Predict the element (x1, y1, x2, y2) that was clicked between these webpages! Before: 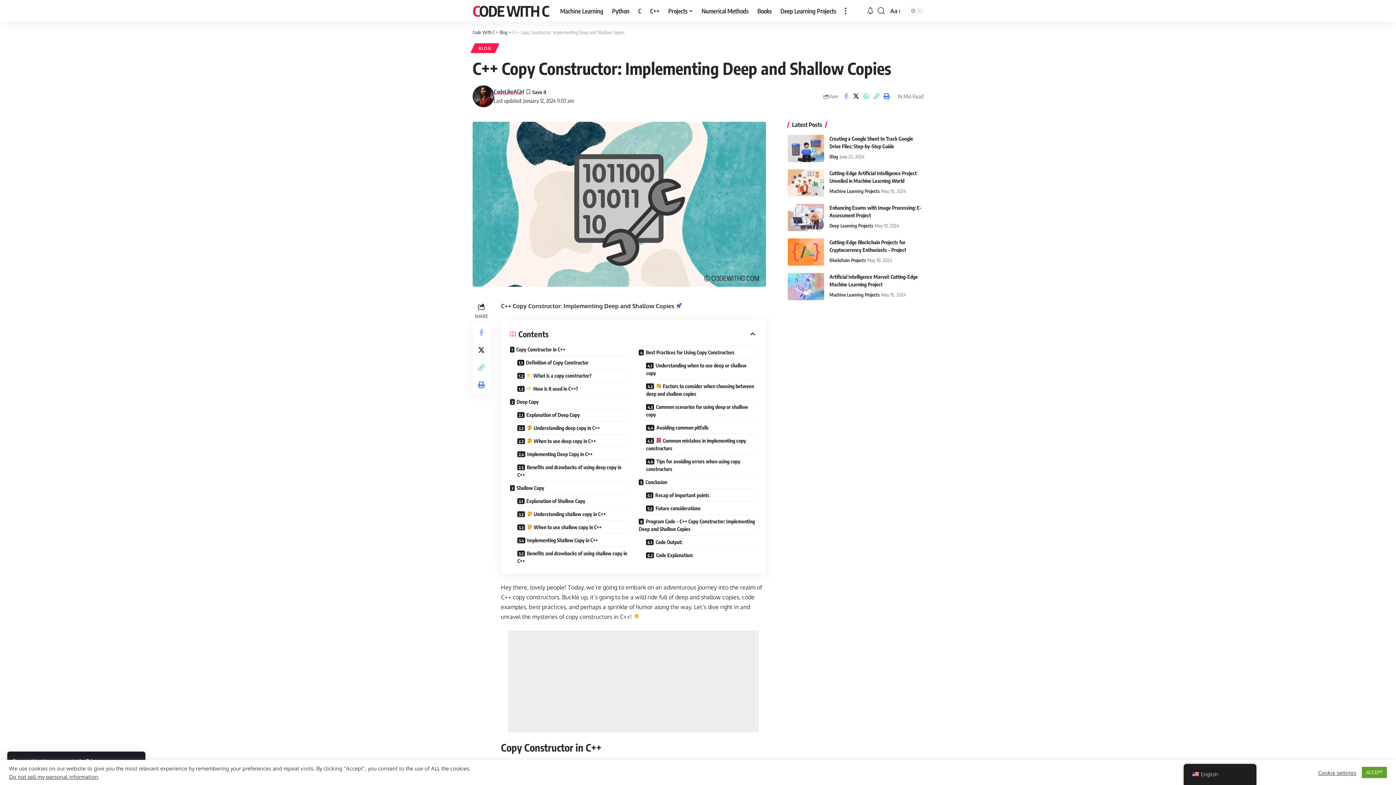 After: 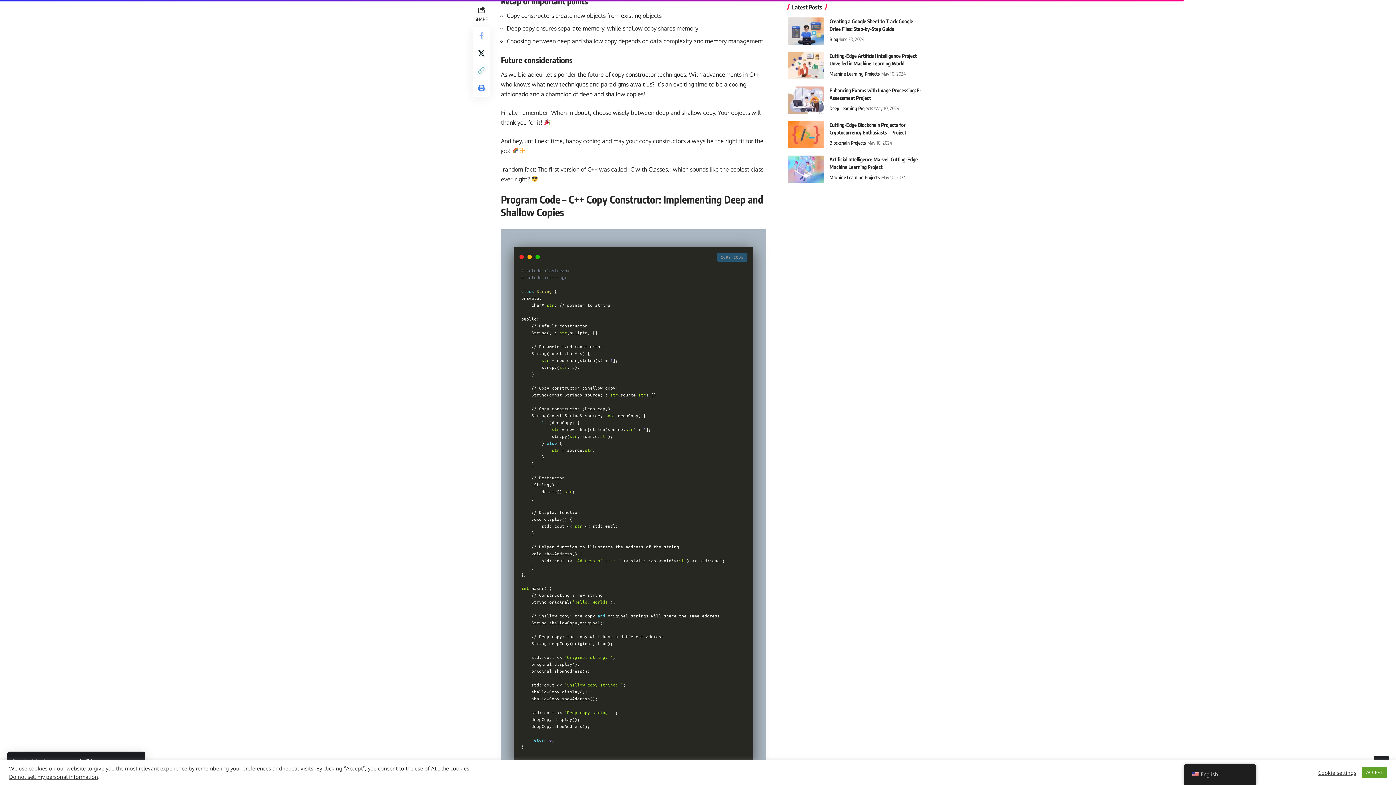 Action: label: Future considerations bbox: (646, 501, 756, 514)